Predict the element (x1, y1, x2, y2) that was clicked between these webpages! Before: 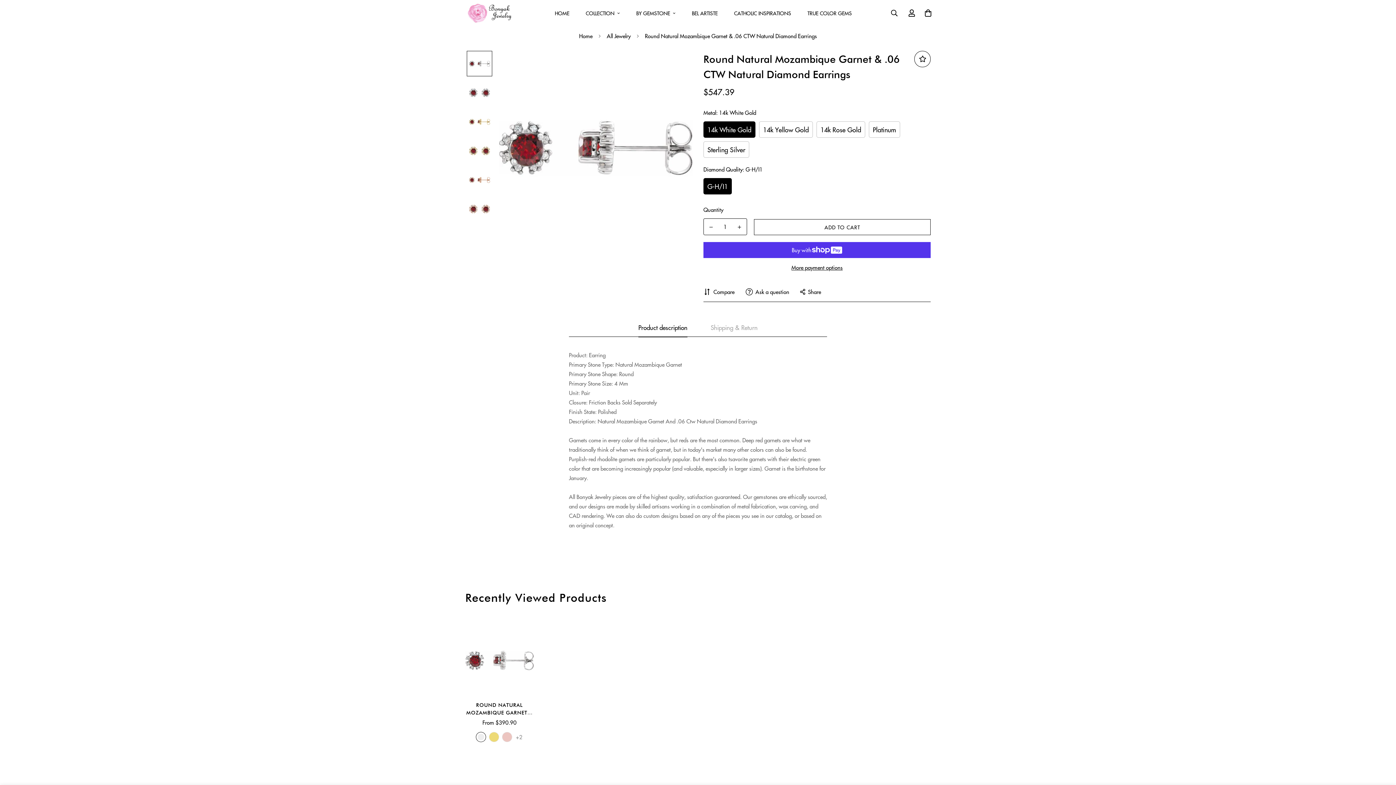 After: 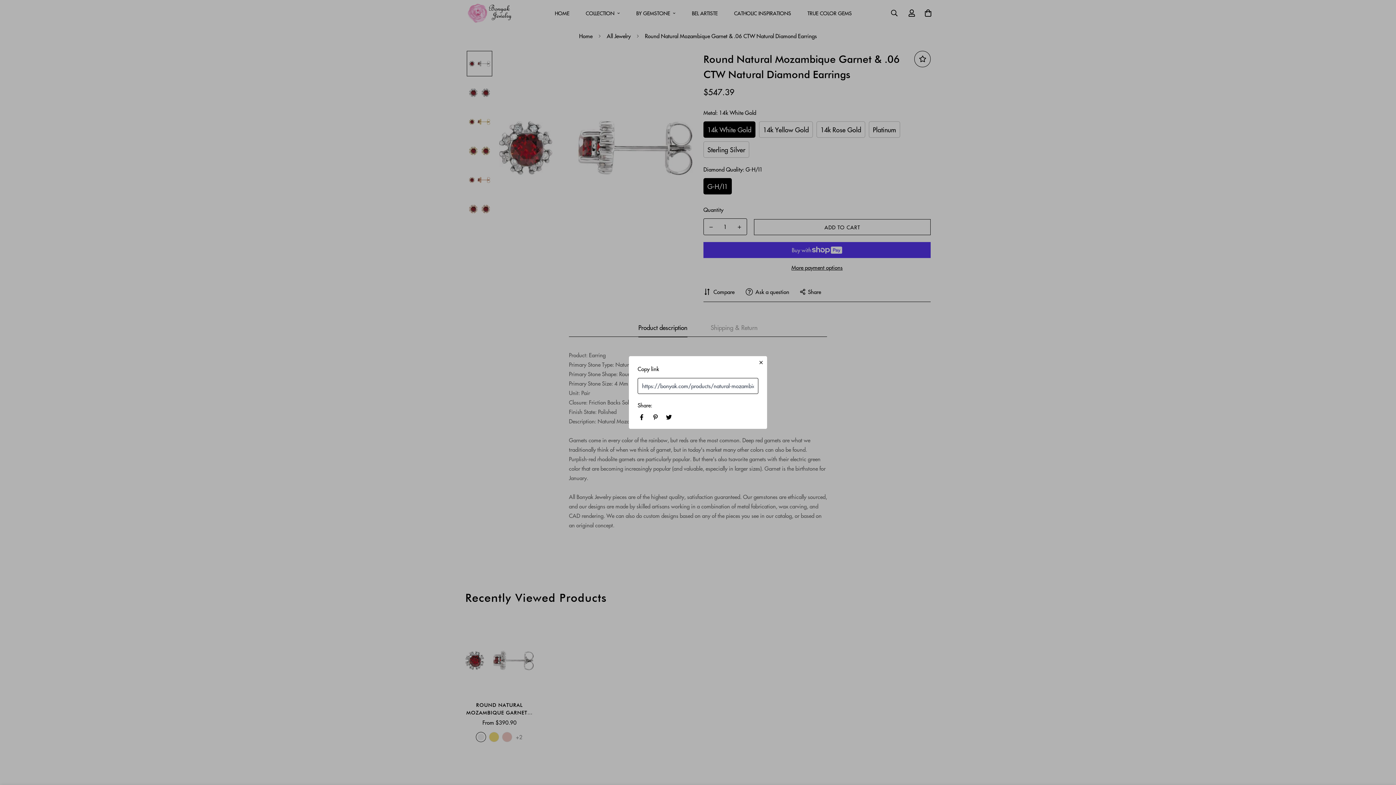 Action: label: Share bbox: (800, 287, 821, 295)